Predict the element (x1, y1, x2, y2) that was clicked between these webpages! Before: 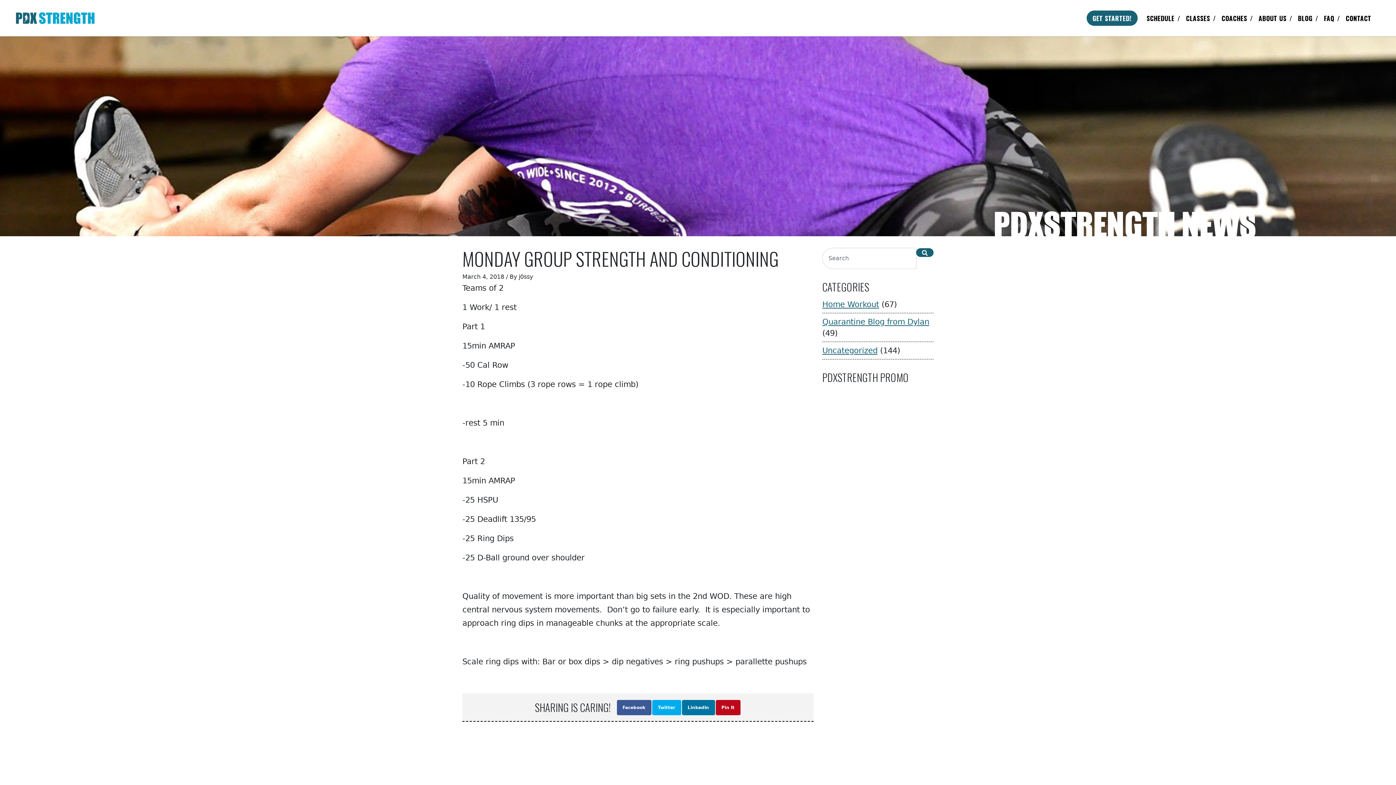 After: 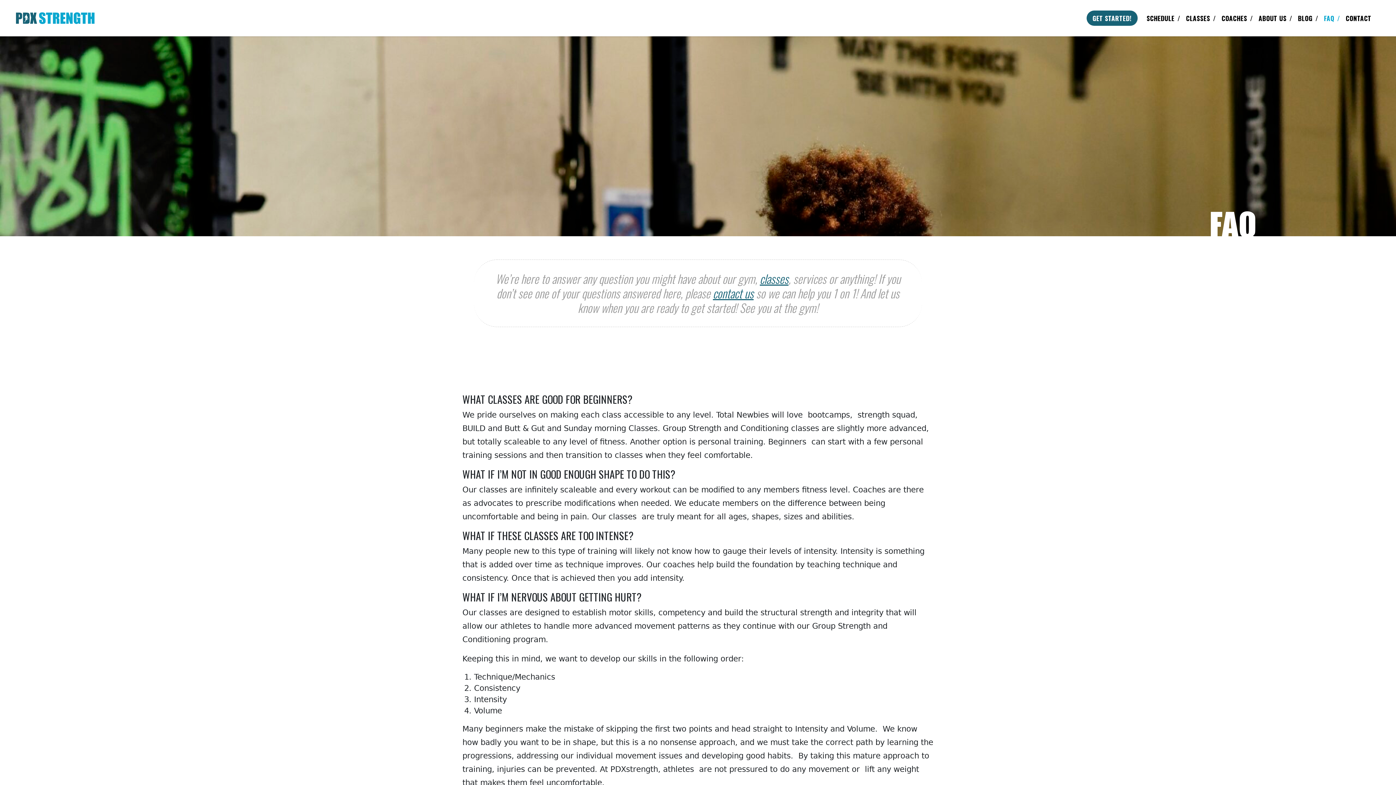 Action: bbox: (1321, 10, 1343, 25) label: FAQ